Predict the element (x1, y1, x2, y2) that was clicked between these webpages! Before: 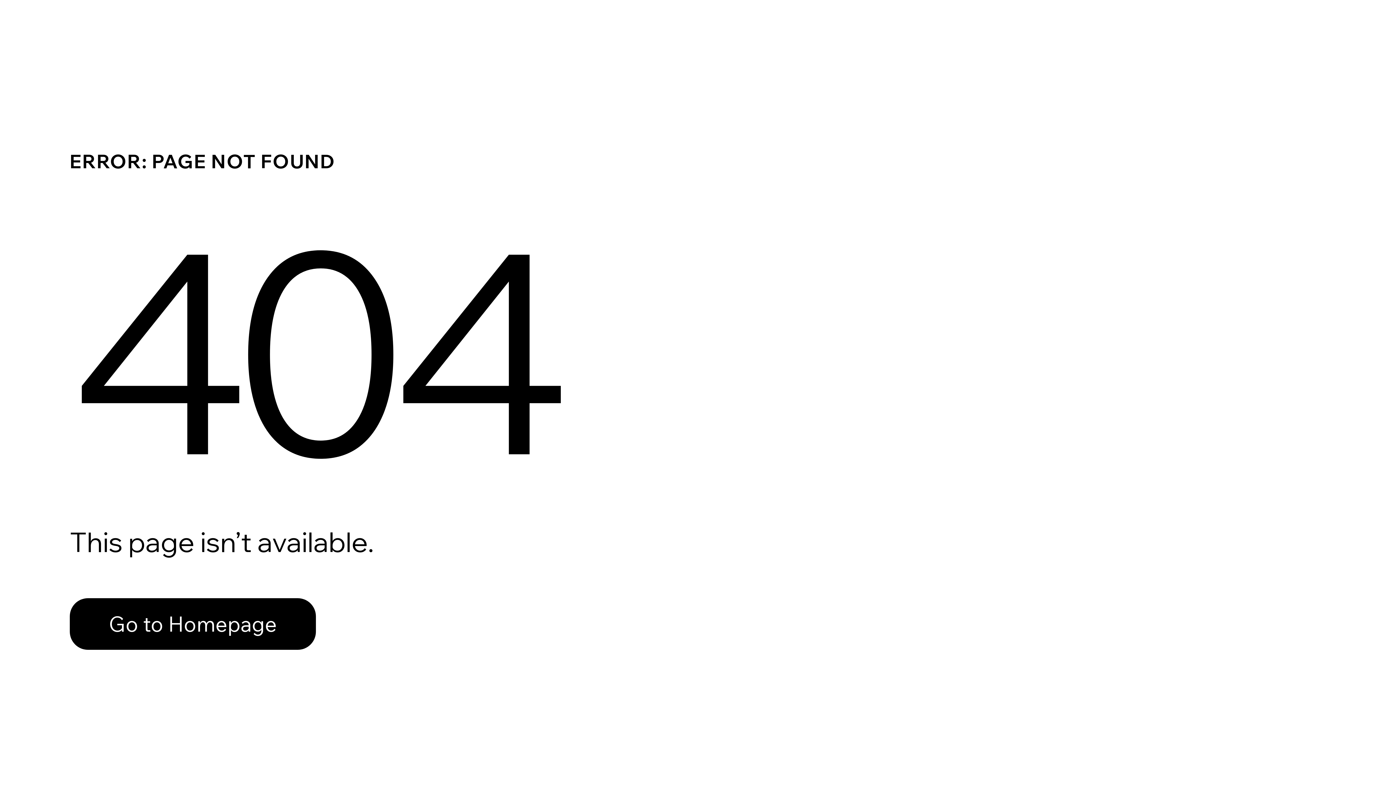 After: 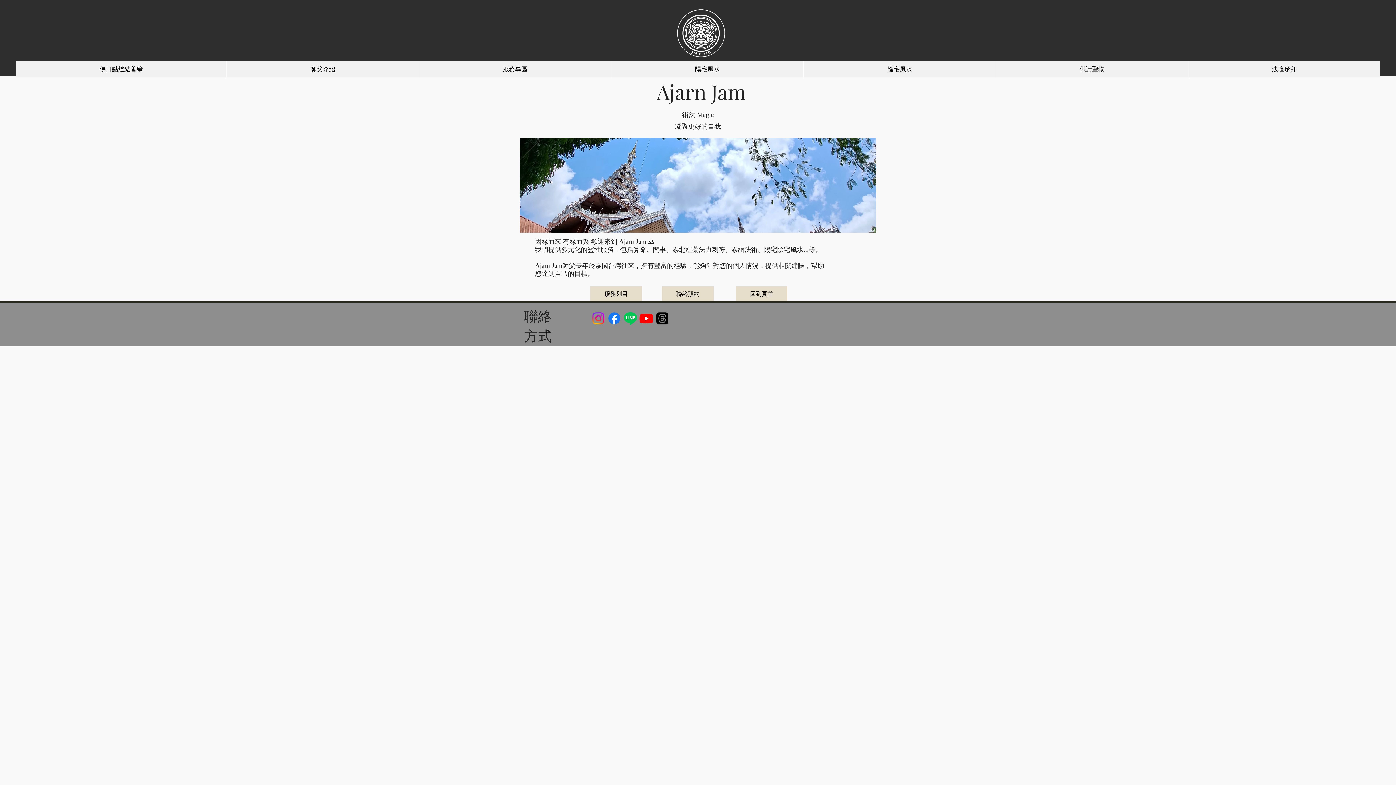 Action: label: Go to Homepage bbox: (69, 582, 768, 659)